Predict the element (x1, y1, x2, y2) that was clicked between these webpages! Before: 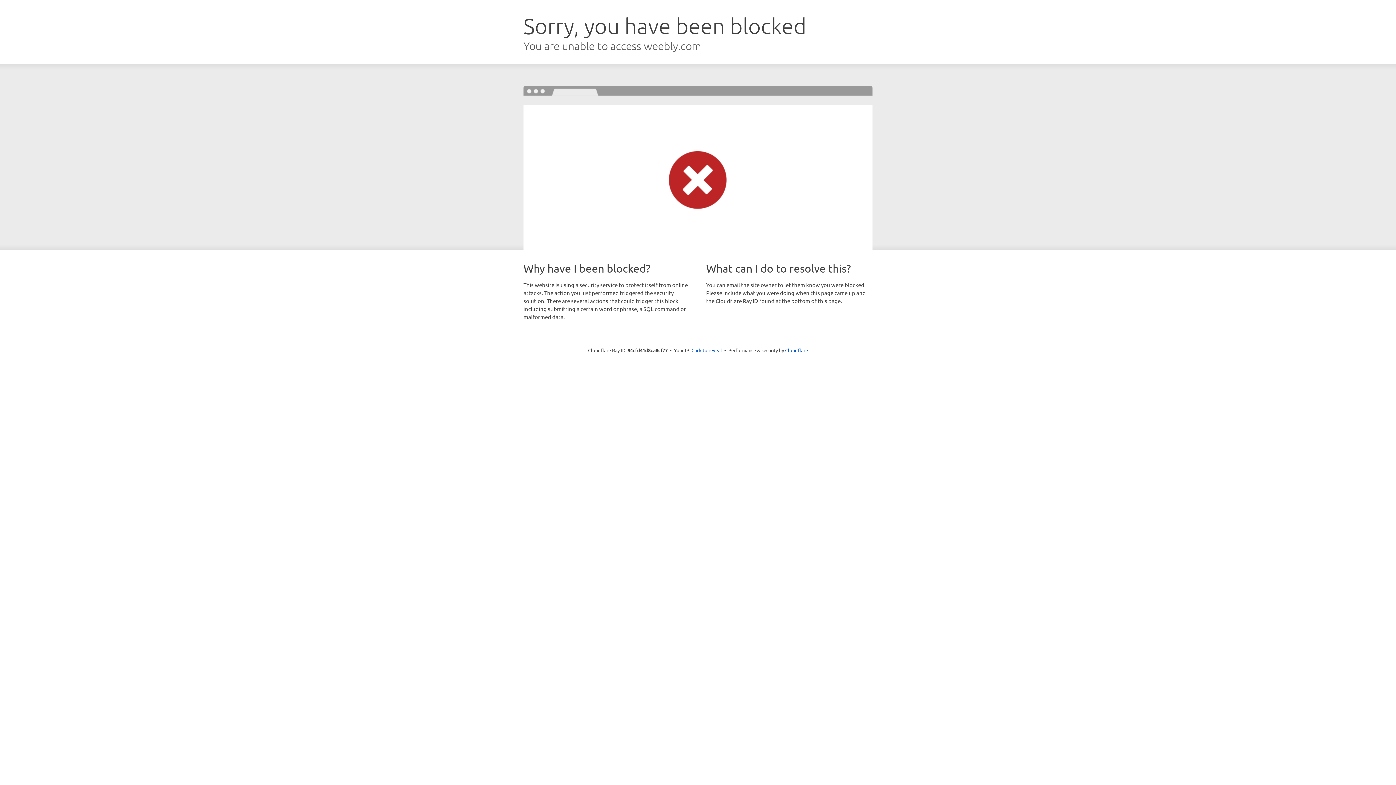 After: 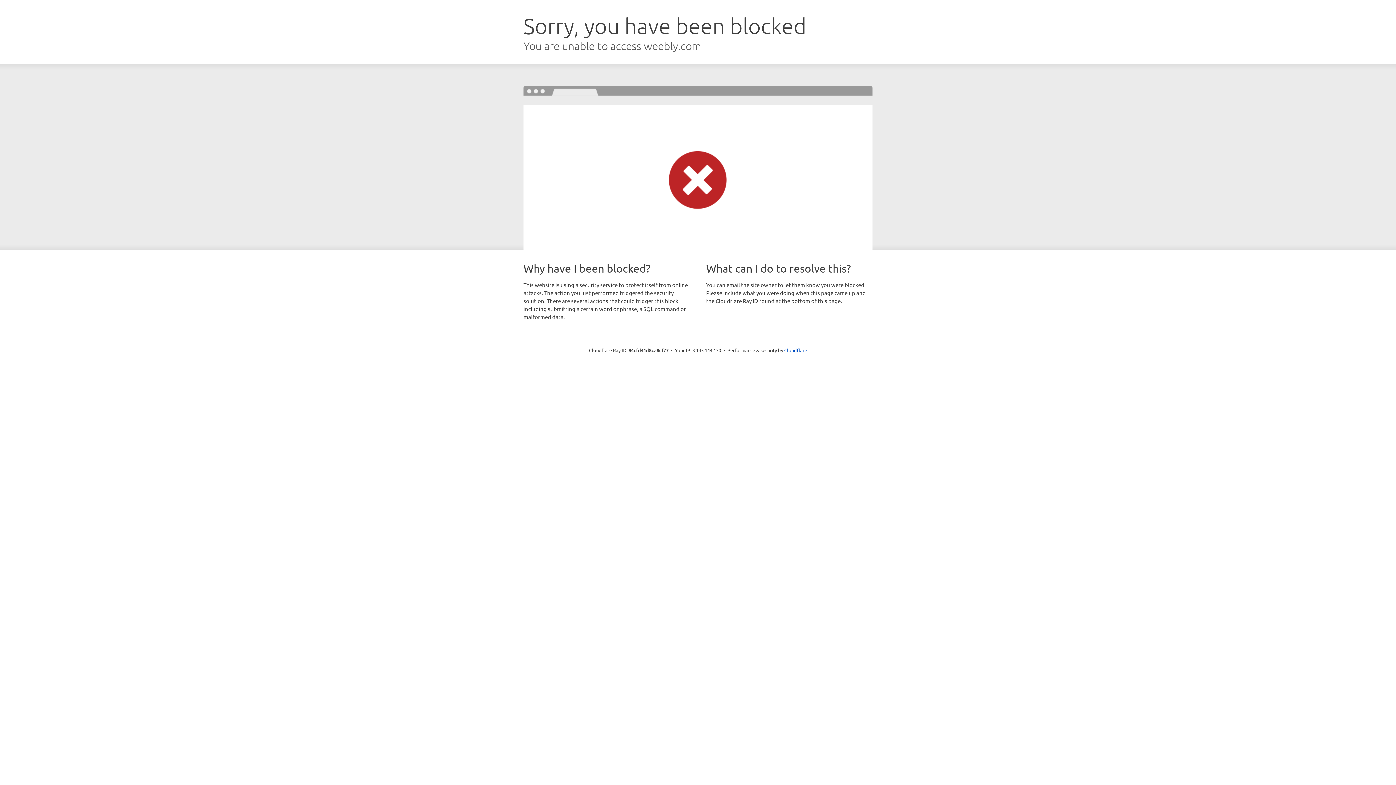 Action: bbox: (691, 346, 722, 353) label: Click to reveal